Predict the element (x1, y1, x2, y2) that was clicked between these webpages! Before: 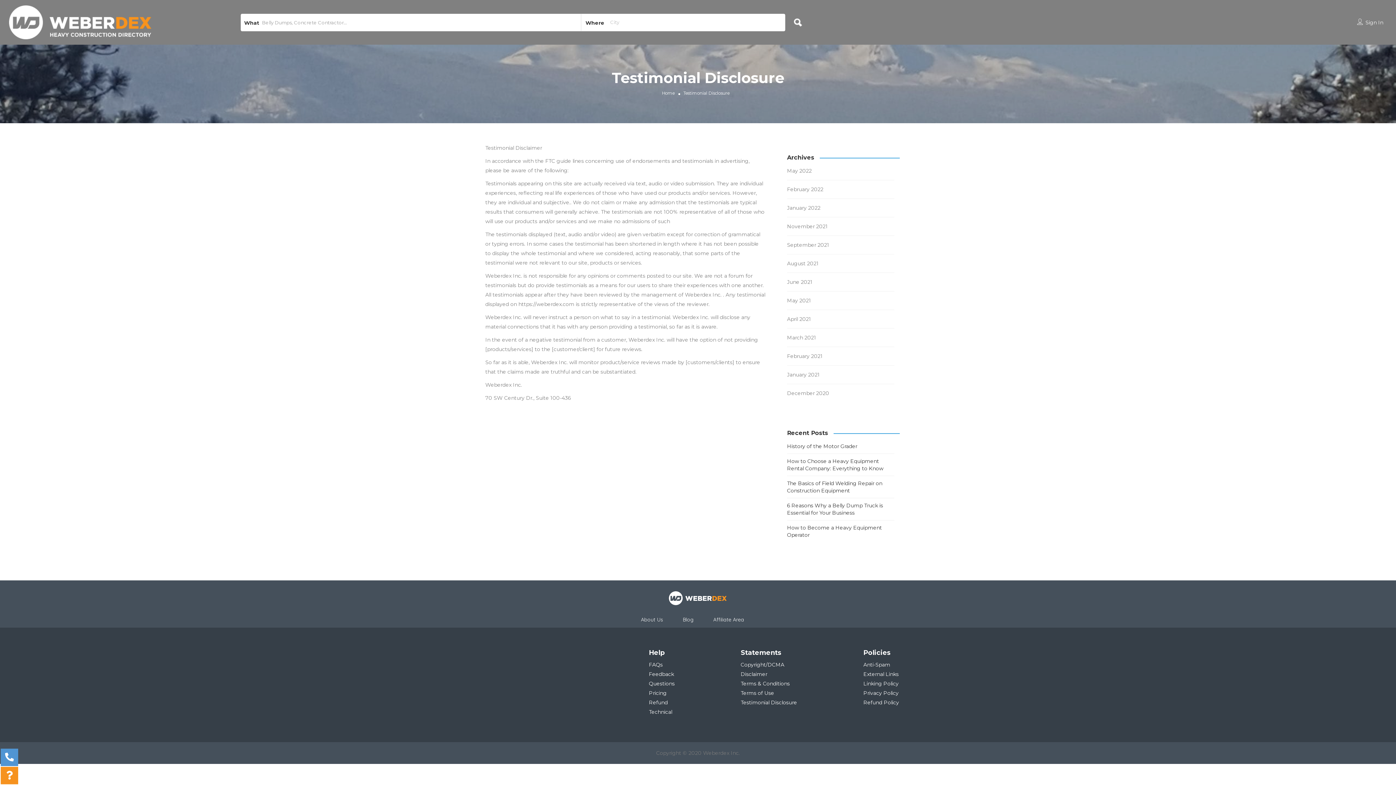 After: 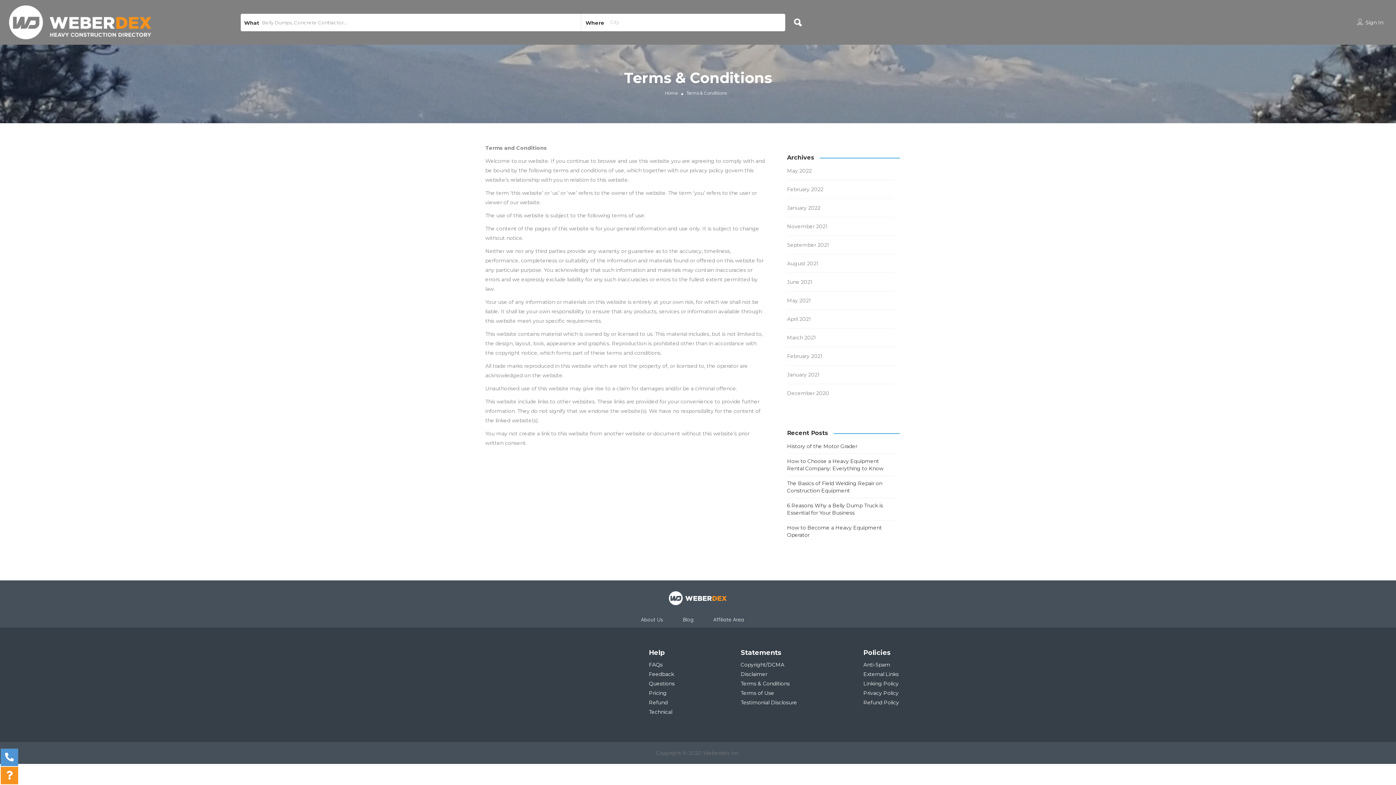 Action: bbox: (740, 680, 790, 687) label: Terms & Conditions